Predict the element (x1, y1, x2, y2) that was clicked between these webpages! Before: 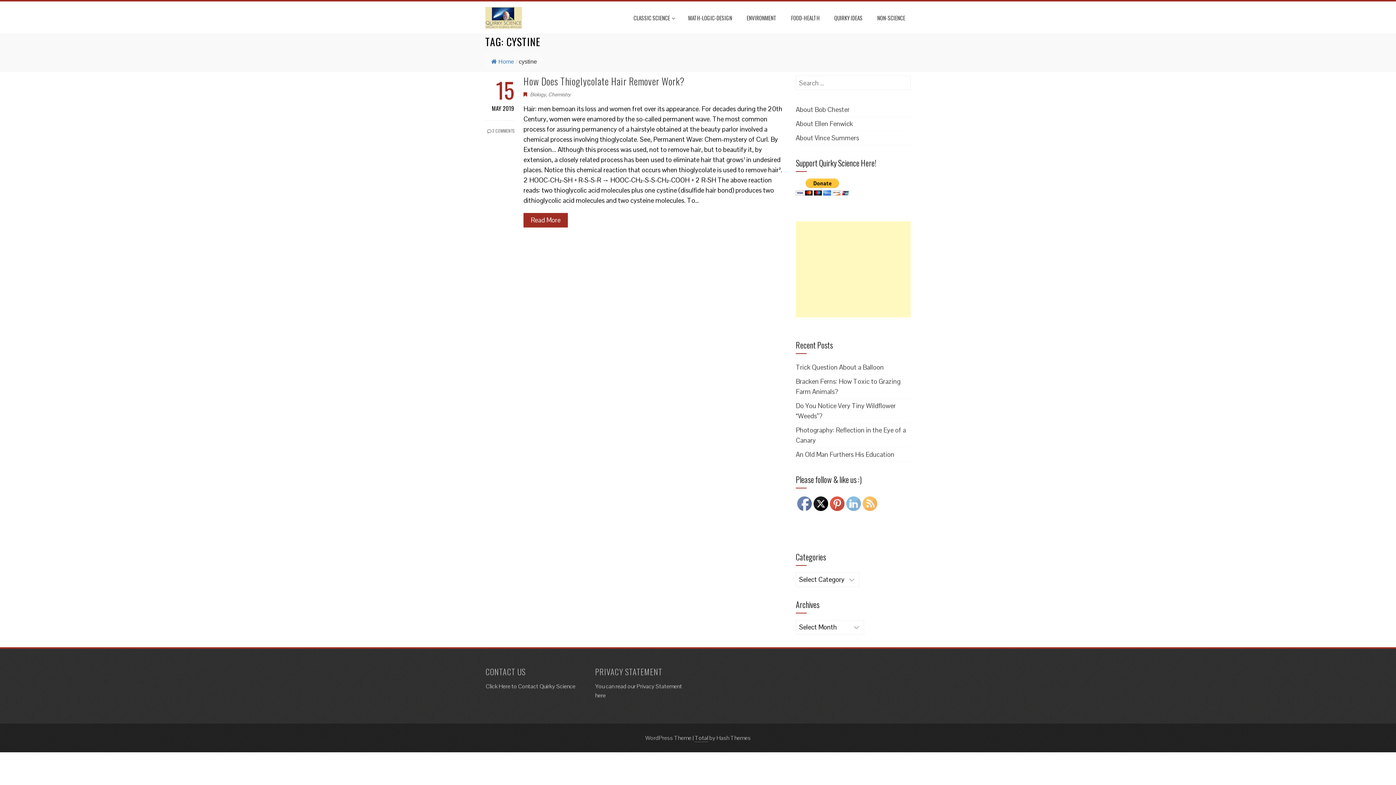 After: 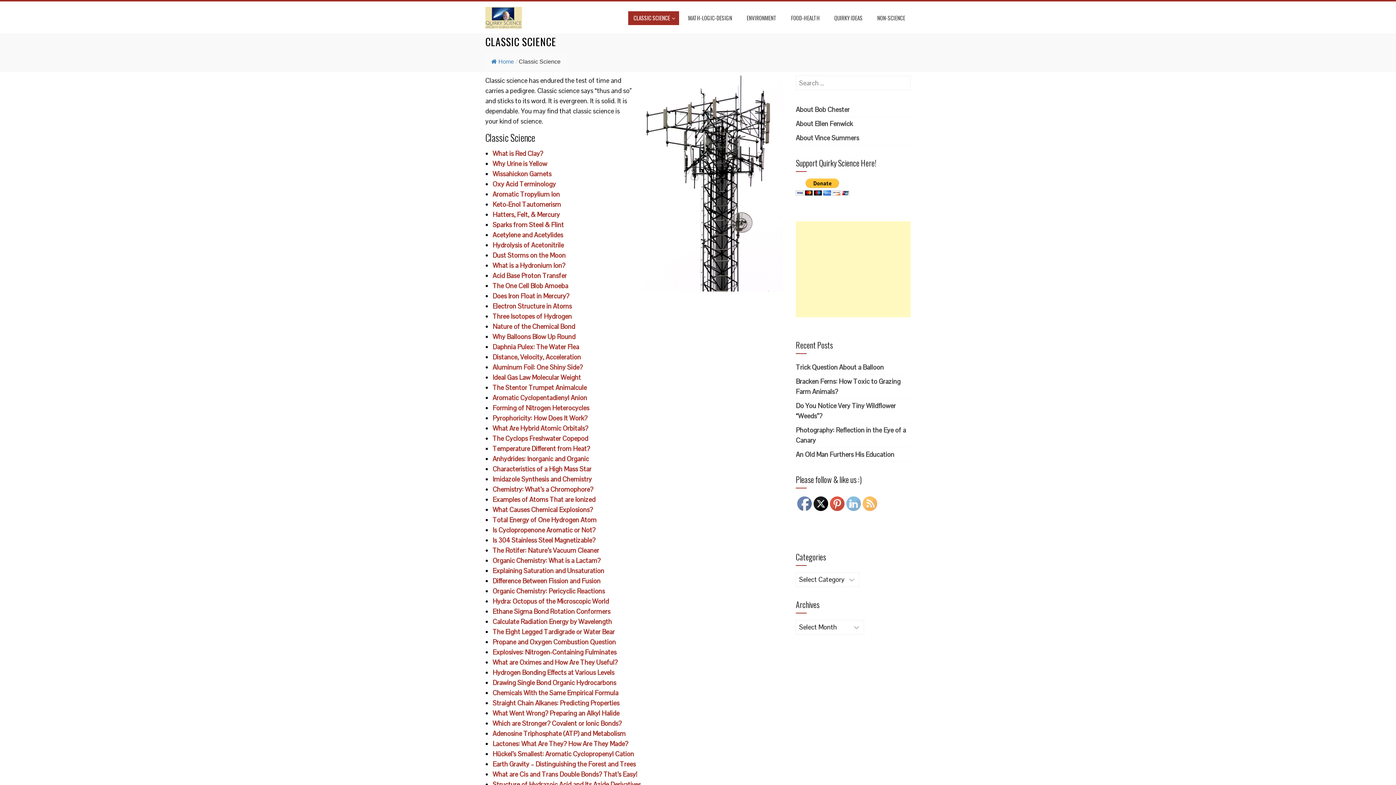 Action: label: CLASSIC SCIENCE bbox: (628, 11, 679, 25)